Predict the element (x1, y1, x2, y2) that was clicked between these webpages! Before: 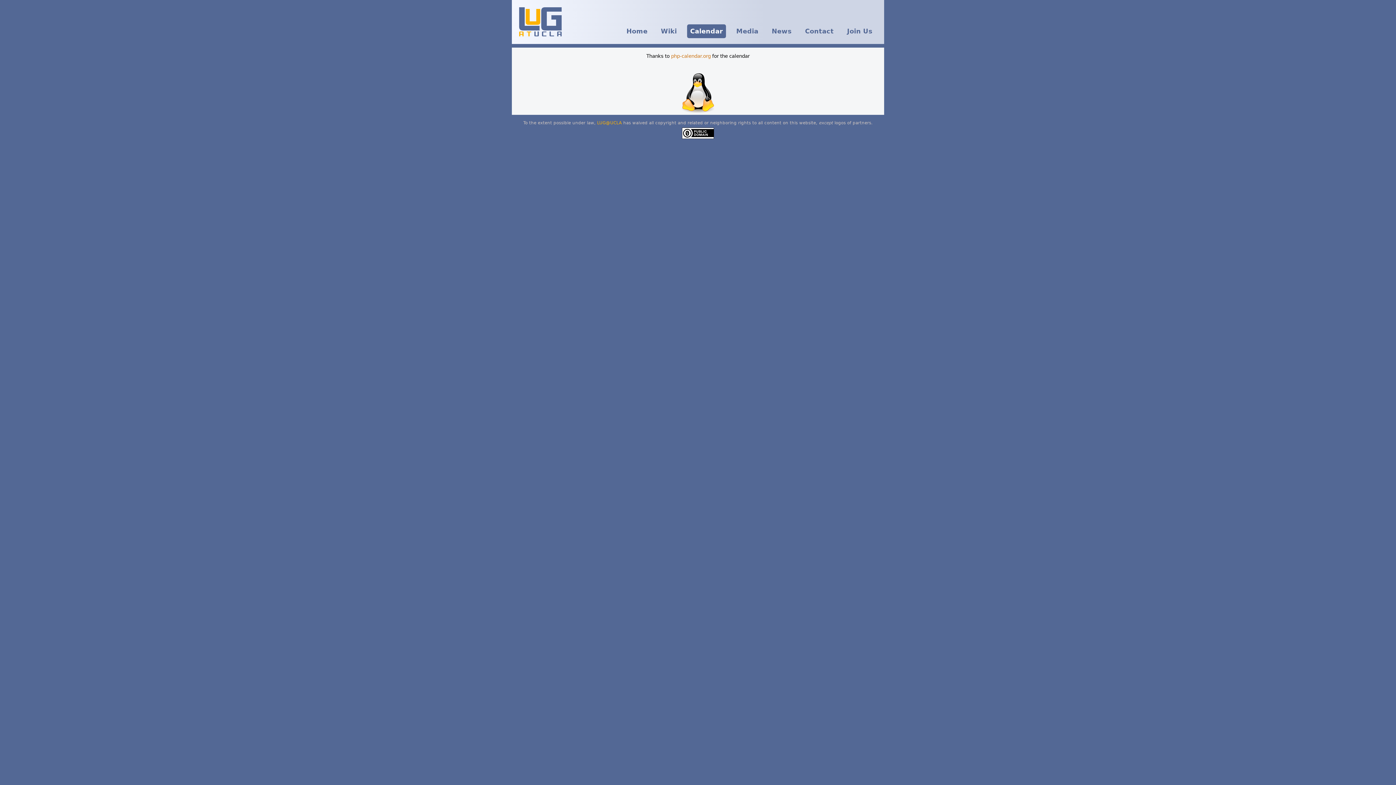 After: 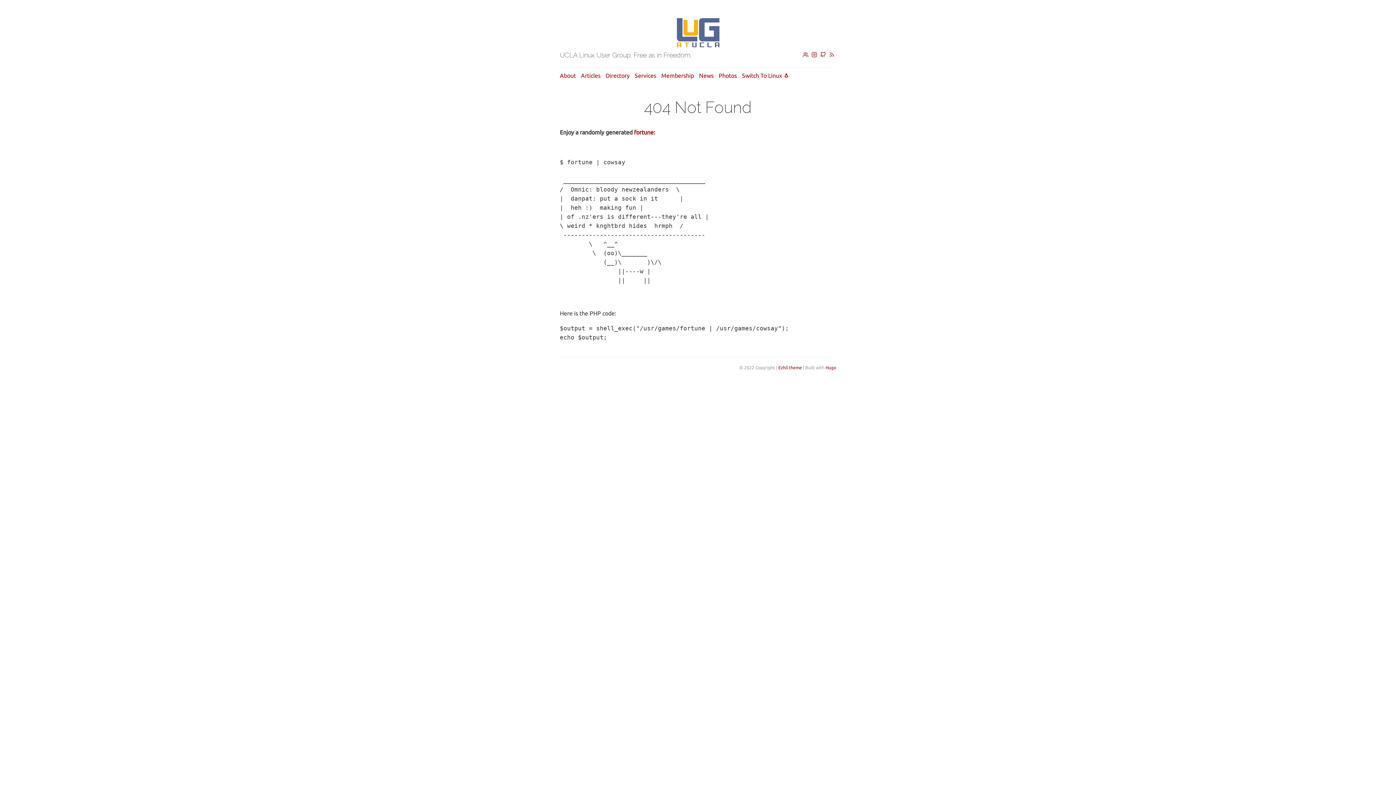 Action: bbox: (657, 24, 680, 38) label: Wiki